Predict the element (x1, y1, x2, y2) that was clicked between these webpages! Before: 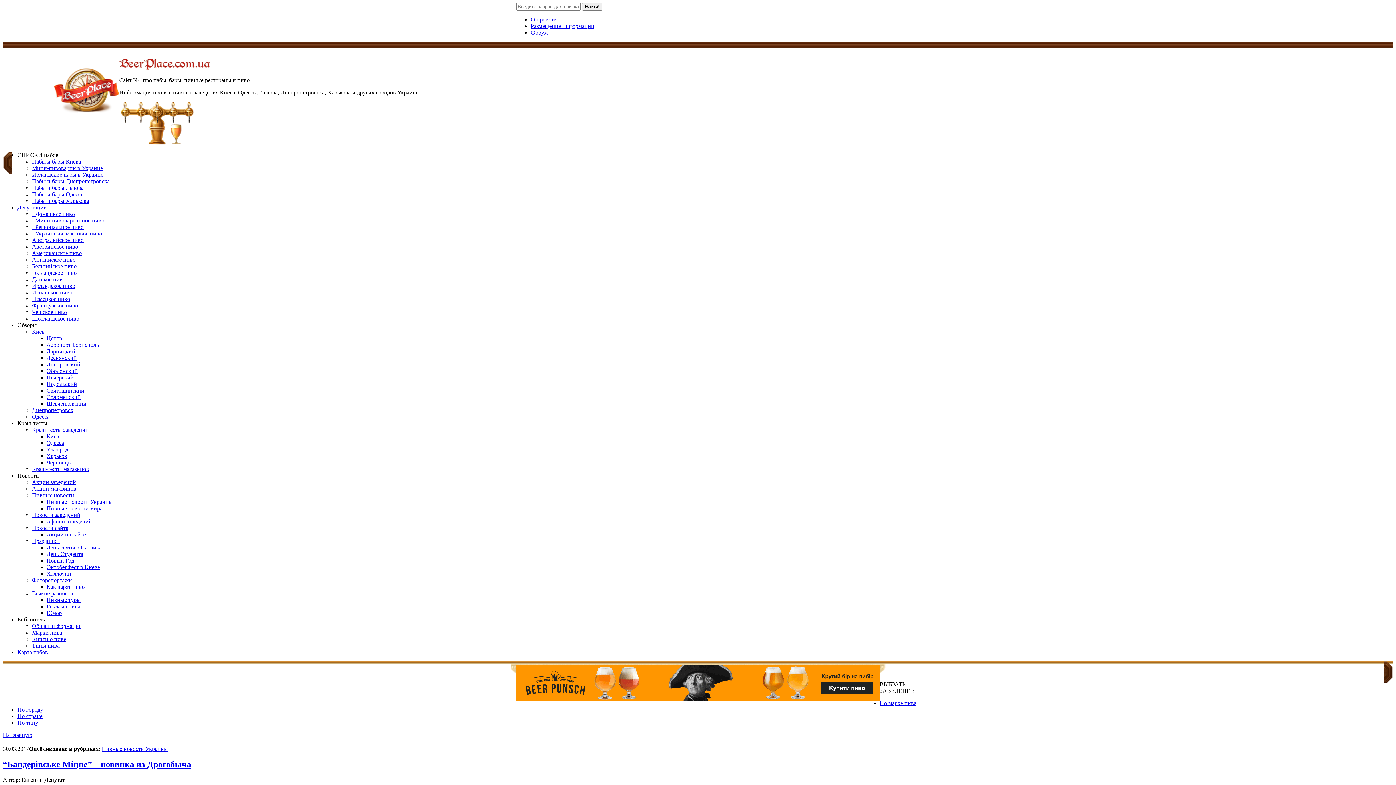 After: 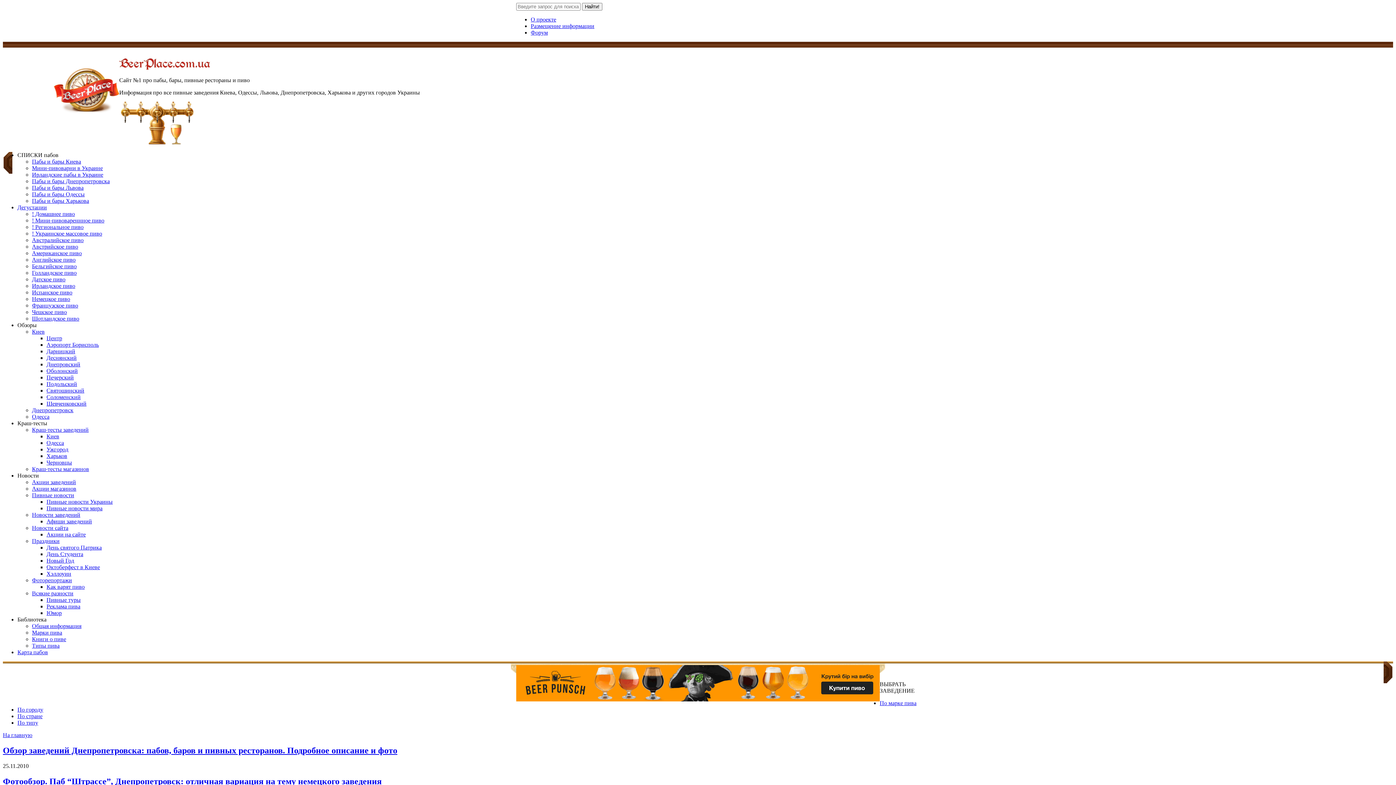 Action: bbox: (32, 407, 73, 413) label: Днепропетровск